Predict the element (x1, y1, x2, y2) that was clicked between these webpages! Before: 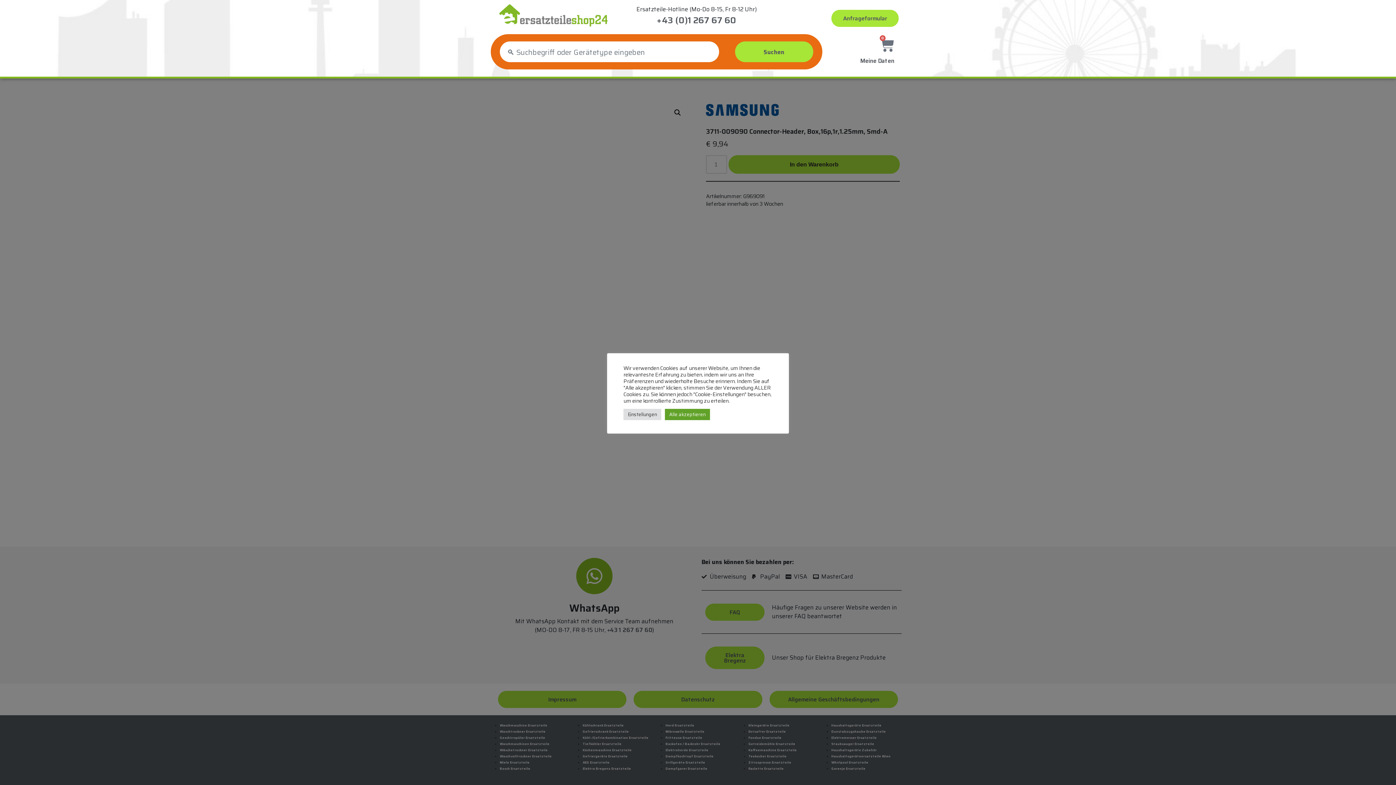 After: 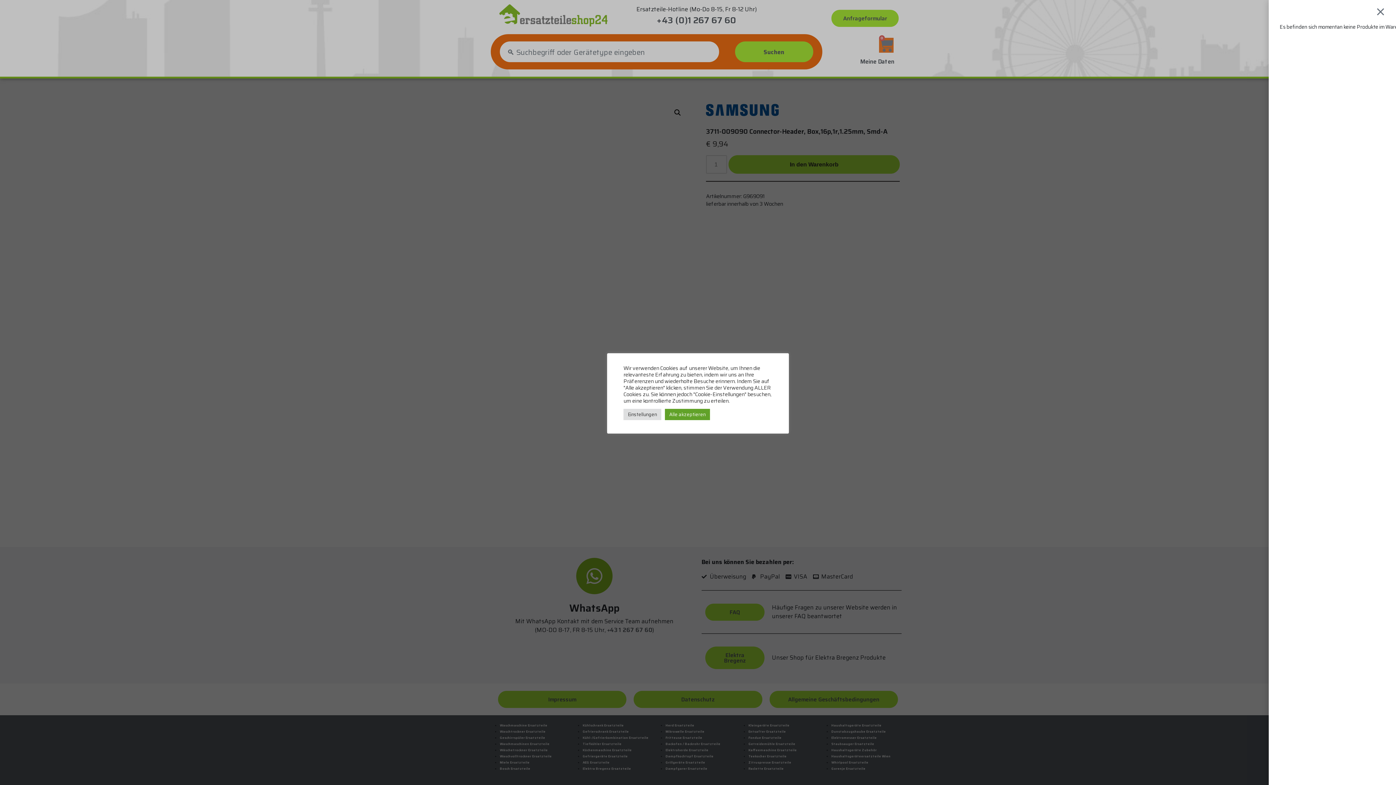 Action: bbox: (880, 37, 894, 52) label: 0
Warenkorb